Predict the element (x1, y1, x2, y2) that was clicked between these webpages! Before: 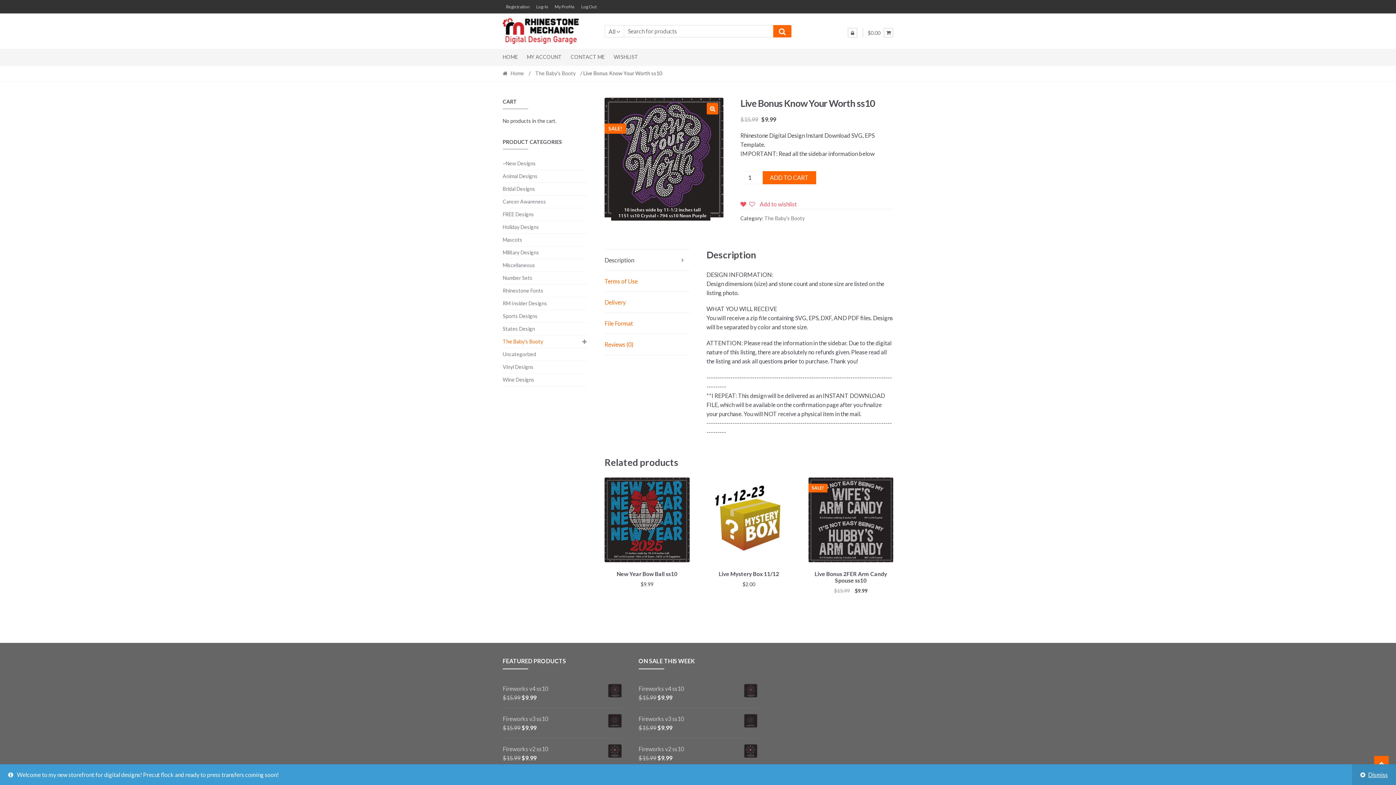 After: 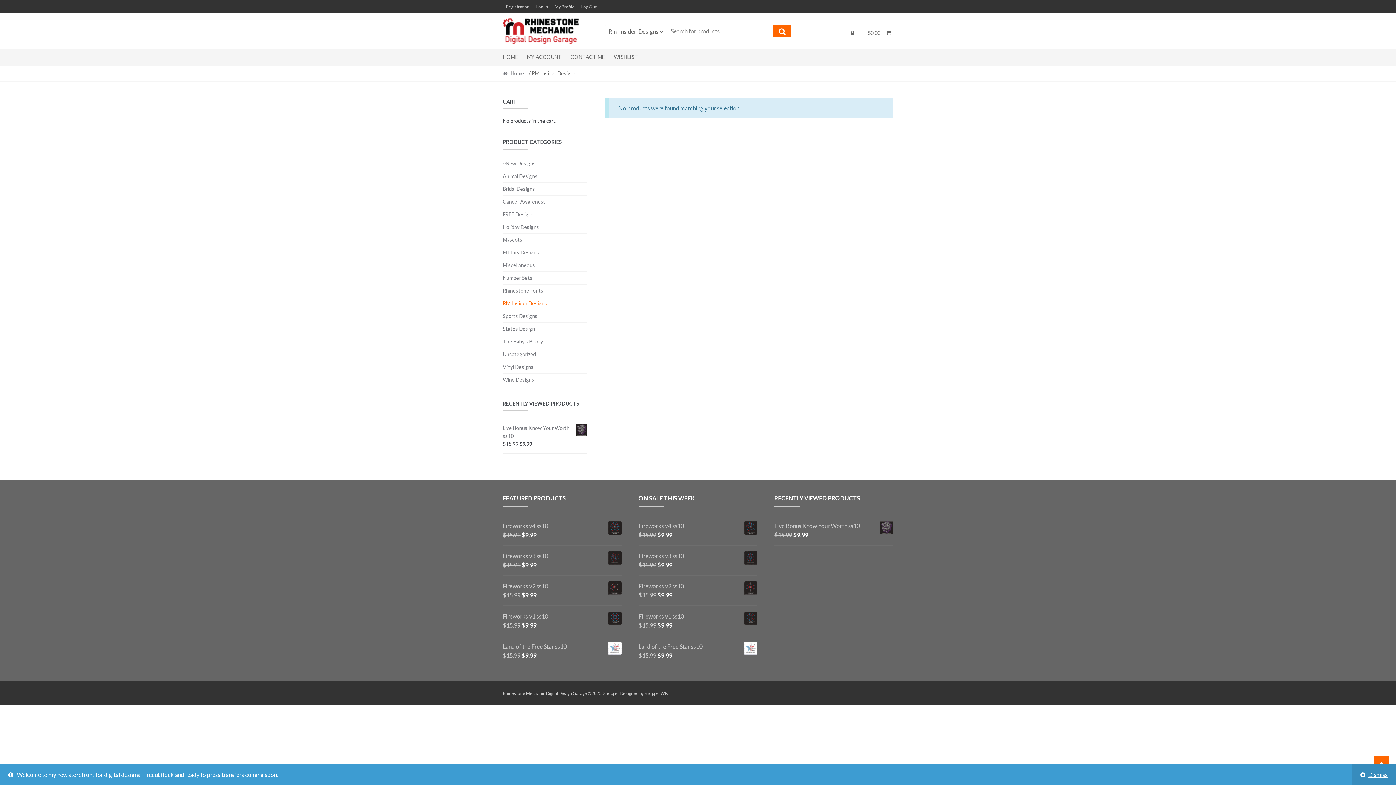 Action: label: RM Insider Designs bbox: (502, 281, 547, 294)